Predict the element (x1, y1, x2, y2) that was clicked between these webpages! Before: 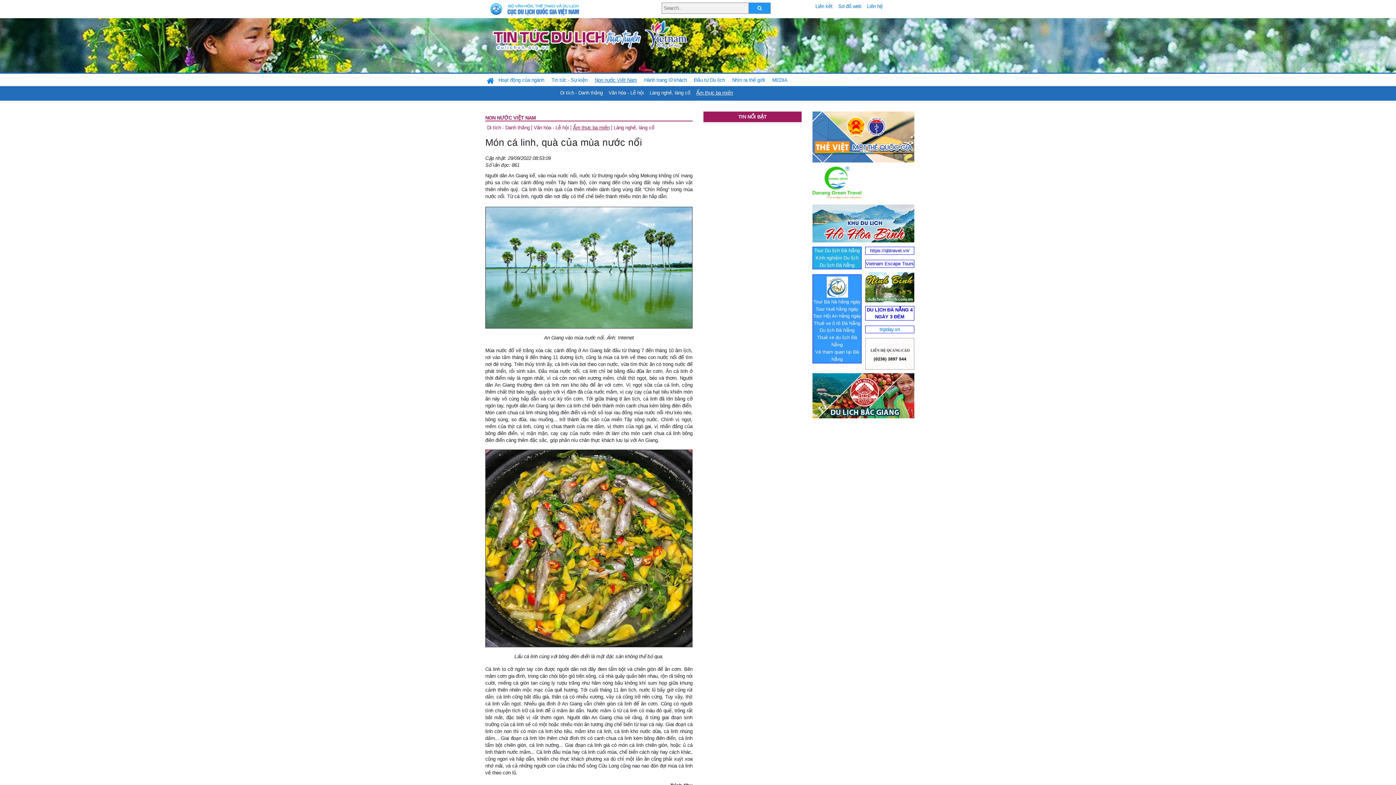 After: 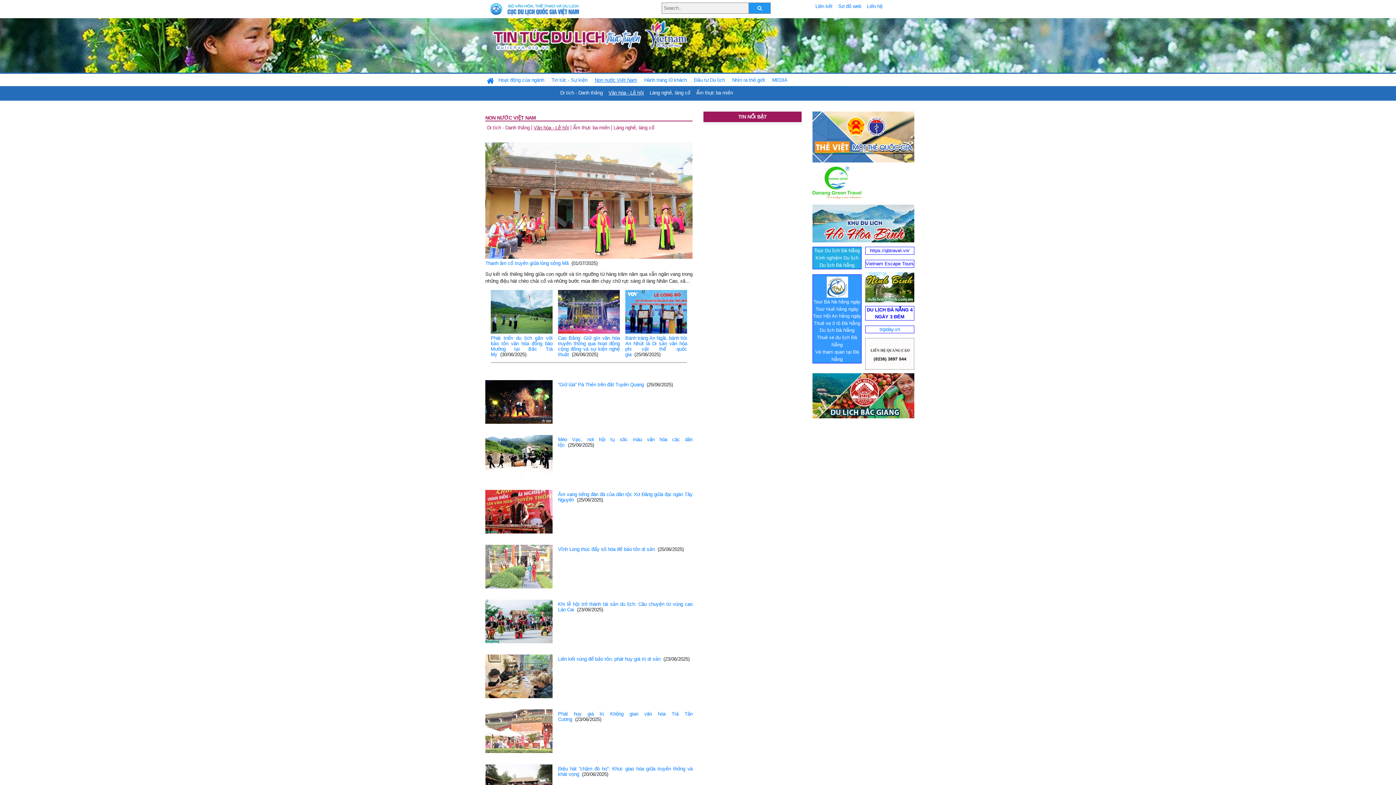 Action: label: Văn hóa - Lễ hội bbox: (606, 87, 646, 98)